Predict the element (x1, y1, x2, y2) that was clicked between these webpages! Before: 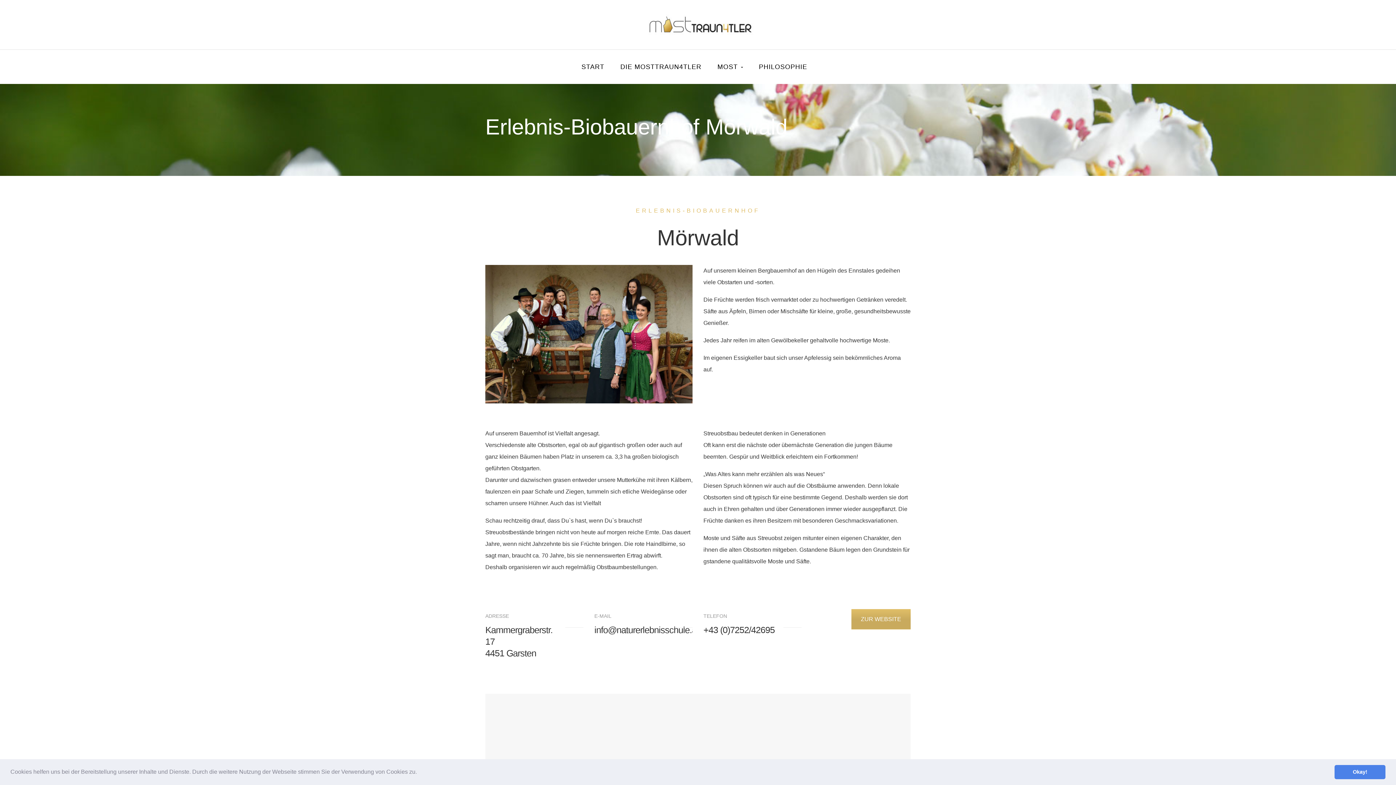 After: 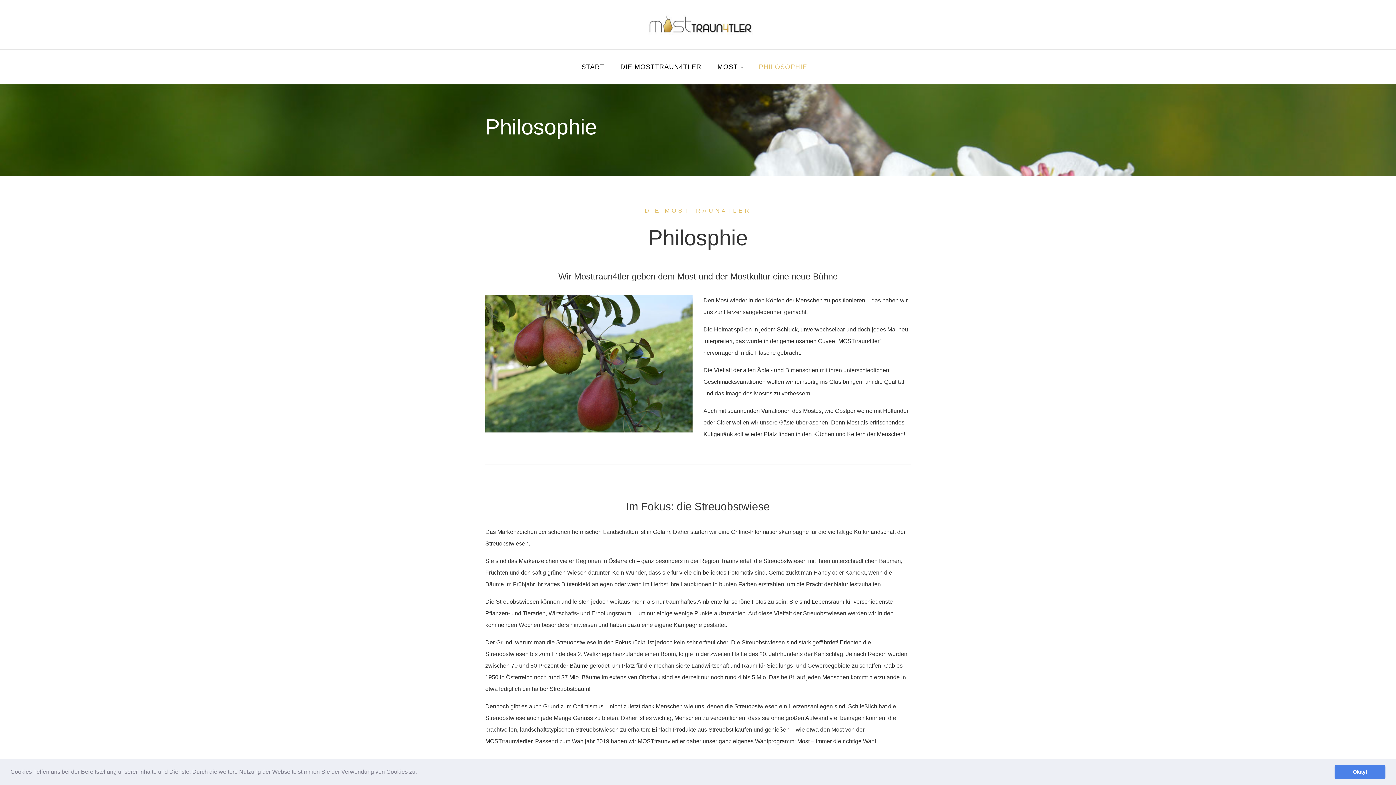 Action: bbox: (759, 50, 807, 83) label: PHILOSOPHIE